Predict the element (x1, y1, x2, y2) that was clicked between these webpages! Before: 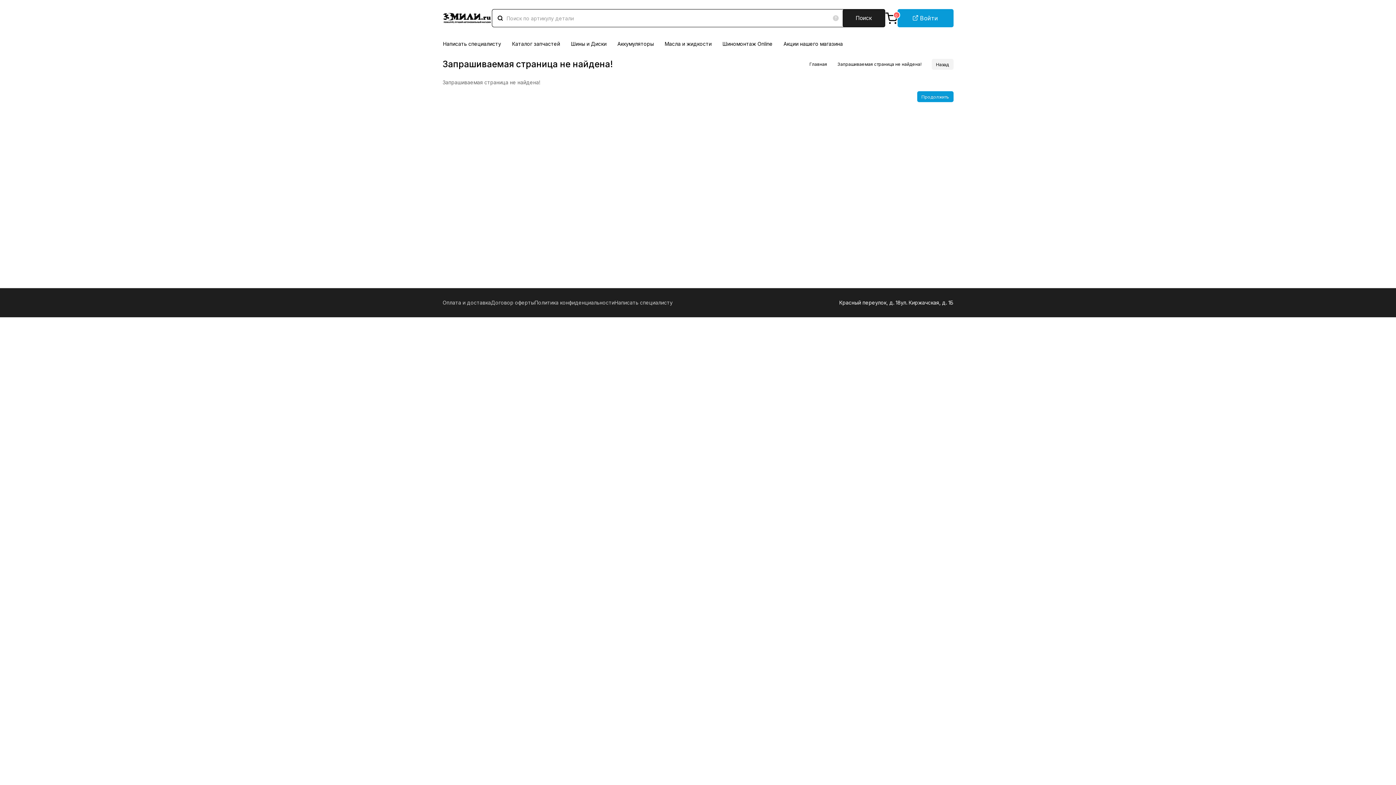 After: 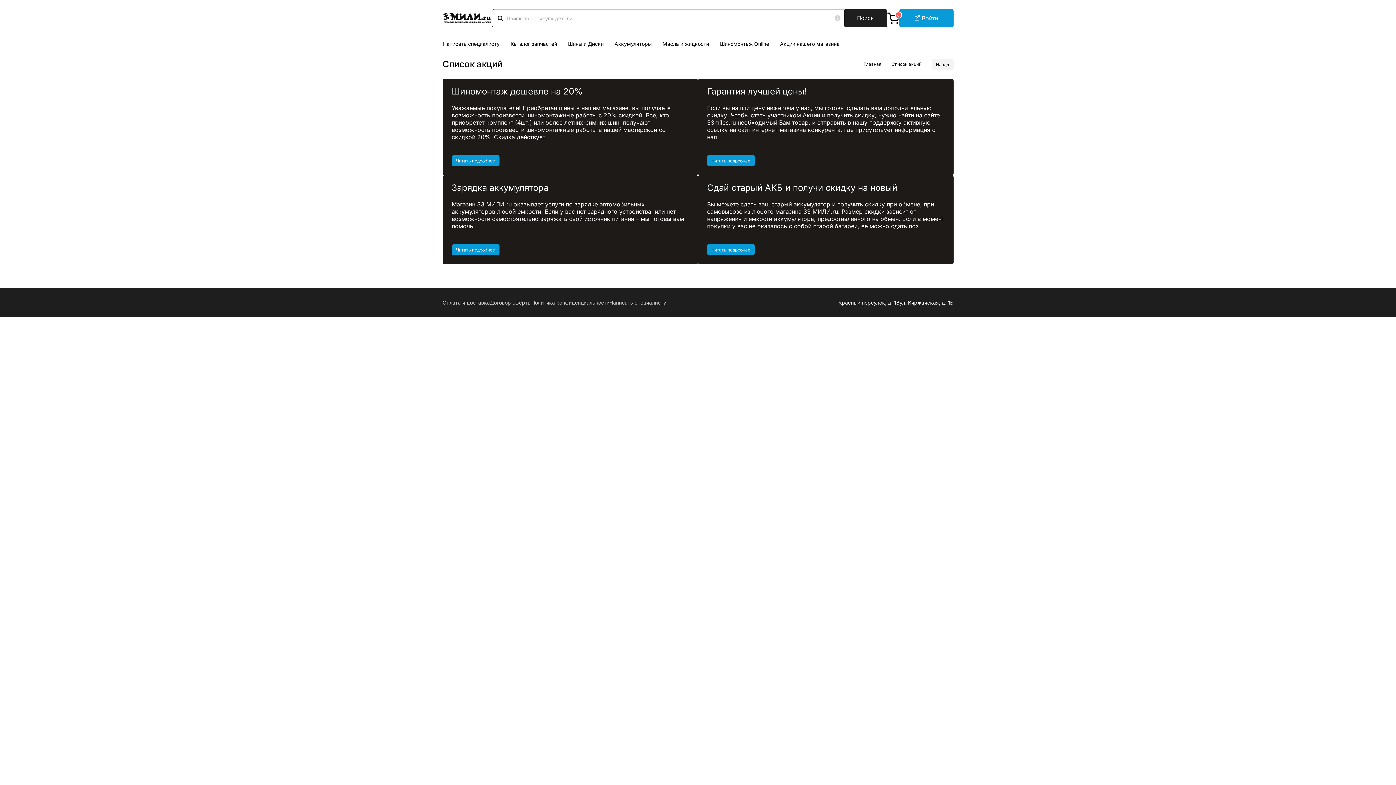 Action: bbox: (778, 36, 848, 51) label: Акции нашего магазина